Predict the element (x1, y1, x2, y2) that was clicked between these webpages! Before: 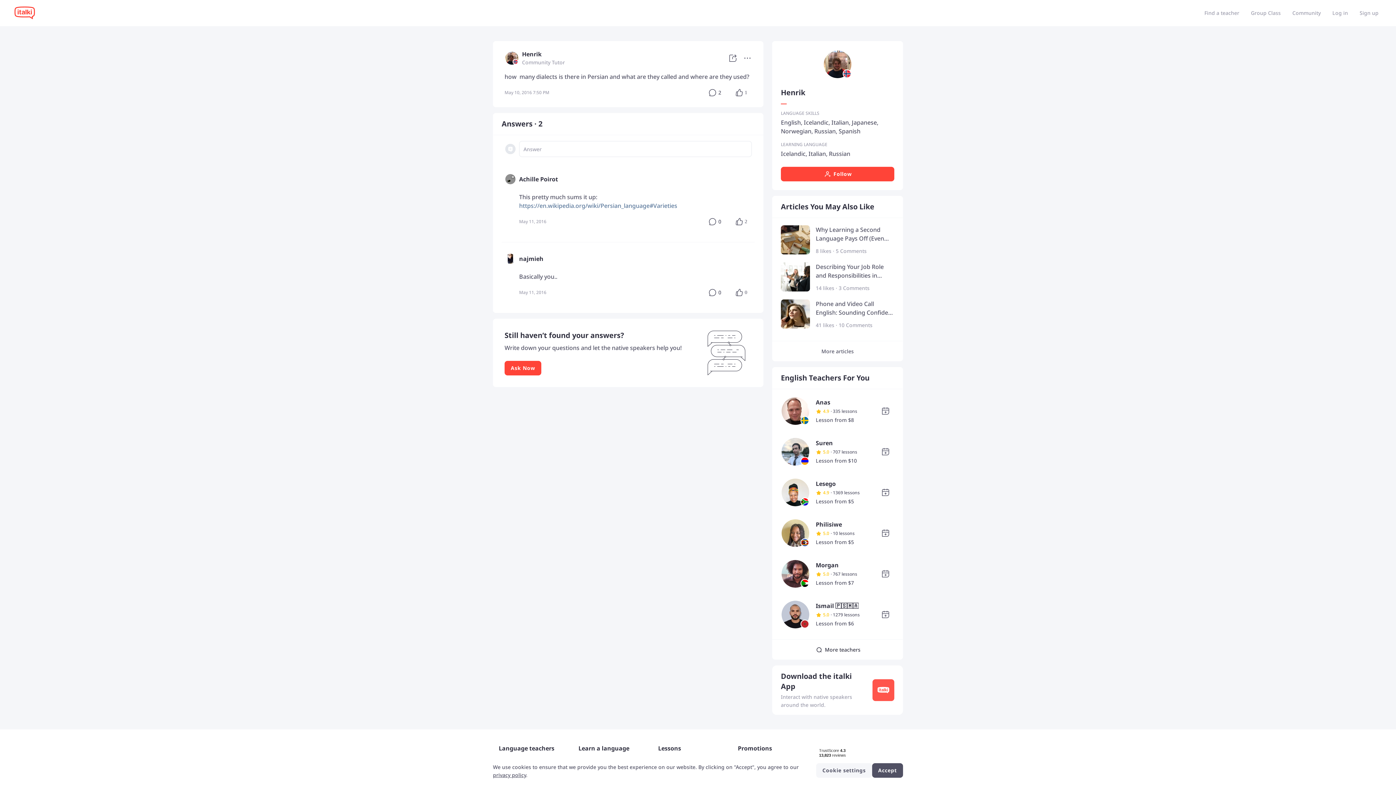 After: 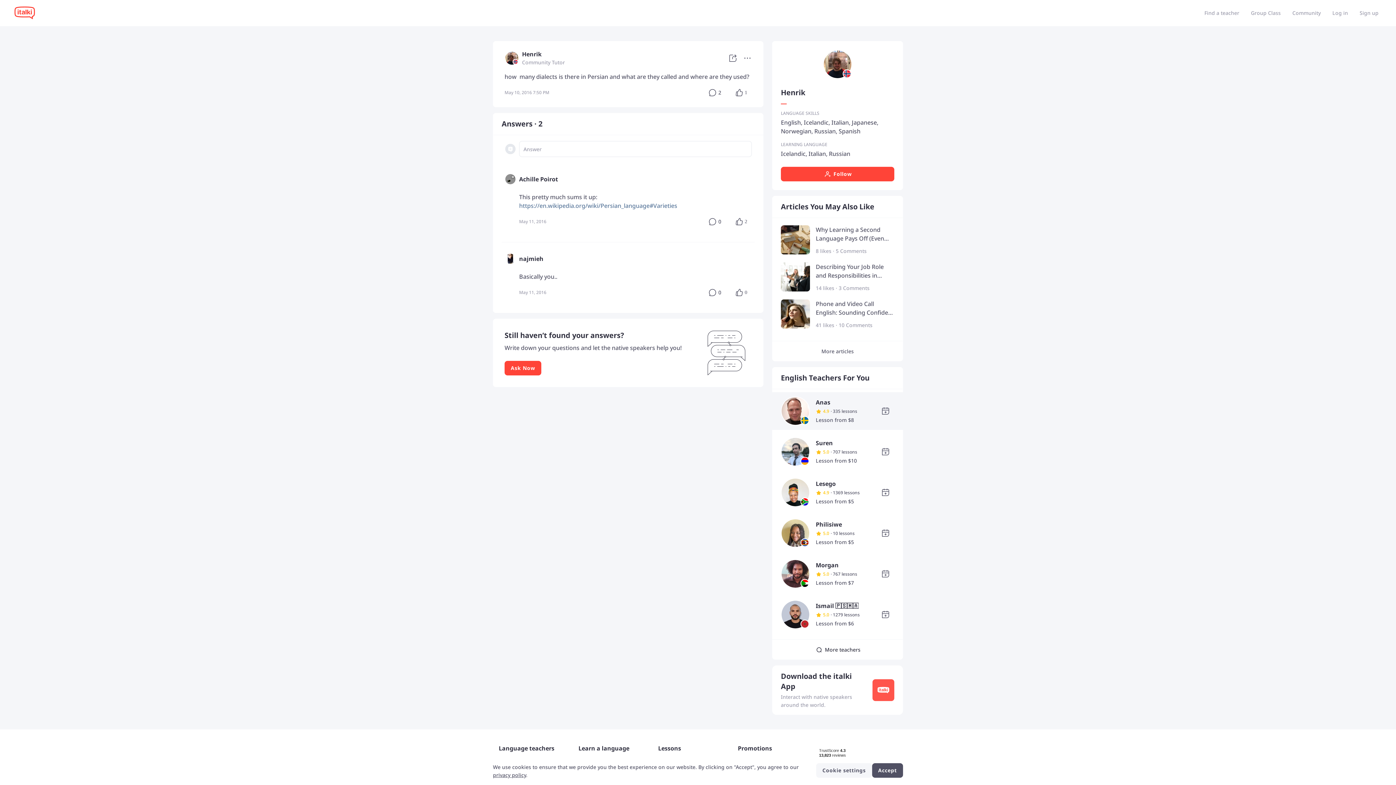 Action: bbox: (781, 407, 810, 414)